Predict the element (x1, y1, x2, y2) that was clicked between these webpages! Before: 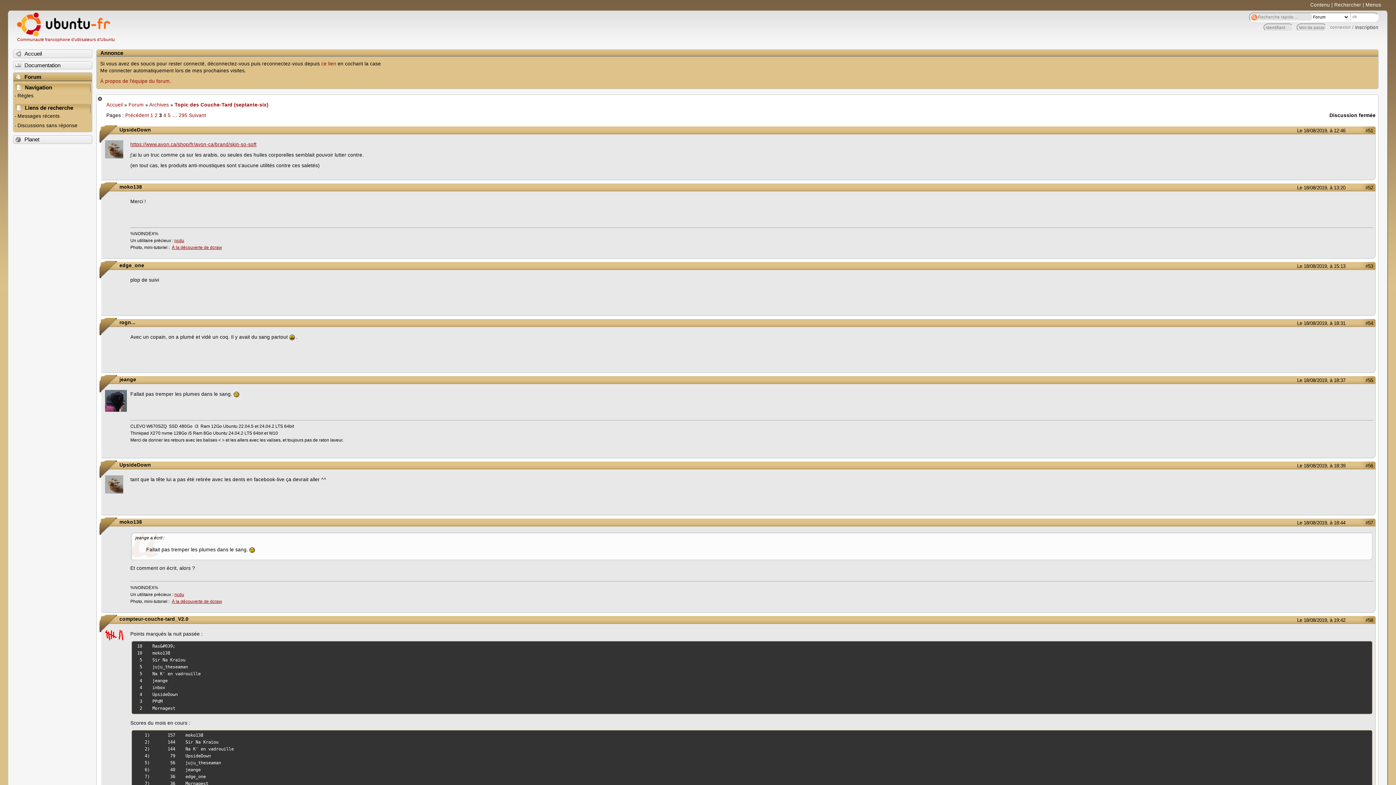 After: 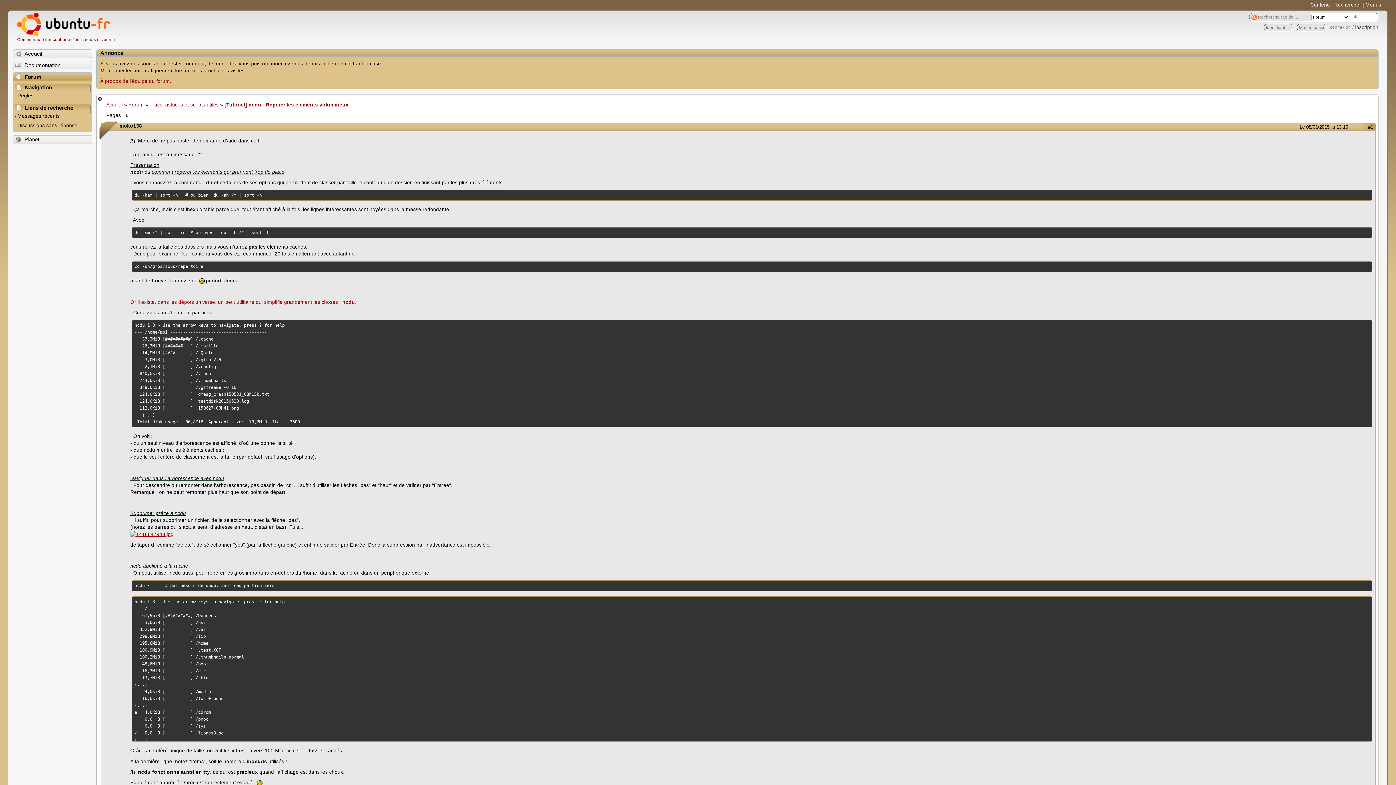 Action: label: ncdu bbox: (174, 592, 184, 597)